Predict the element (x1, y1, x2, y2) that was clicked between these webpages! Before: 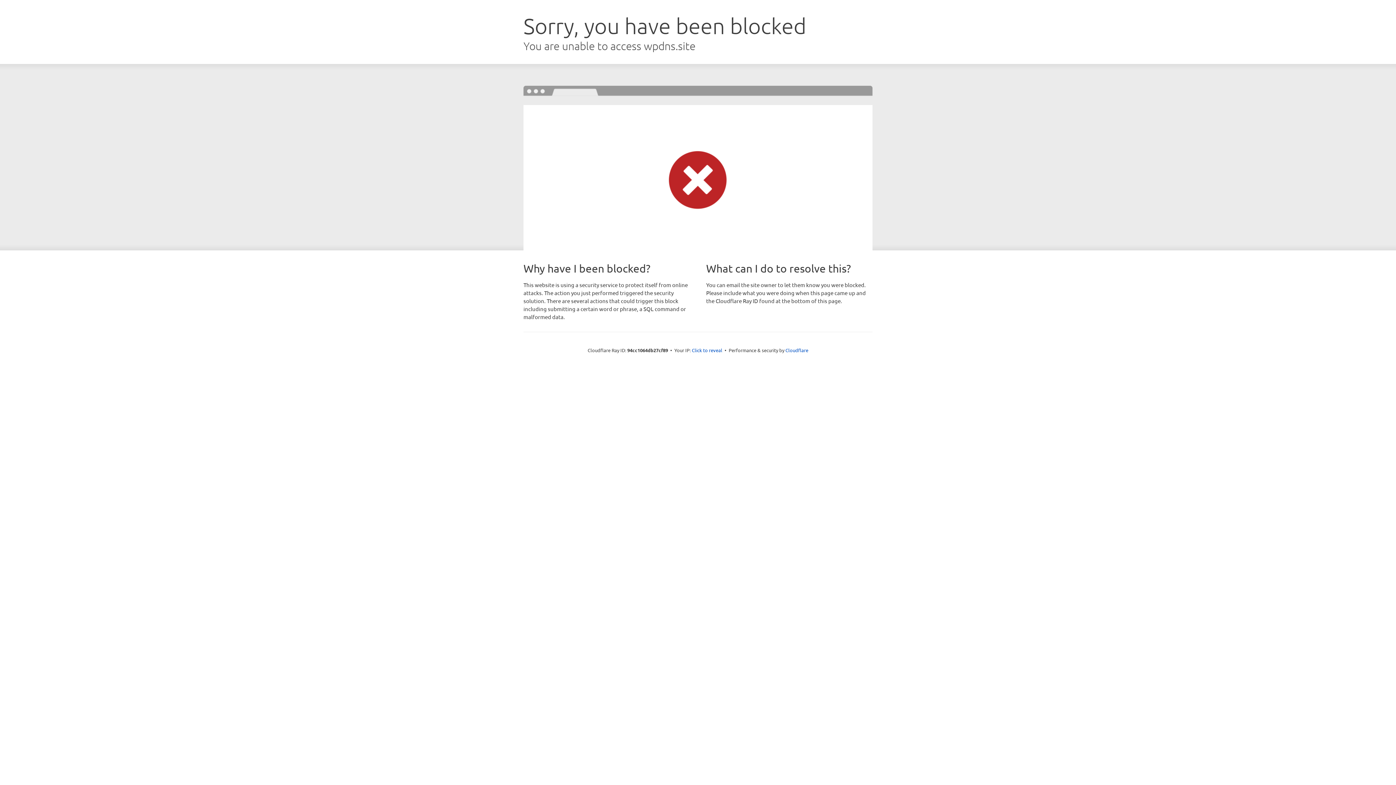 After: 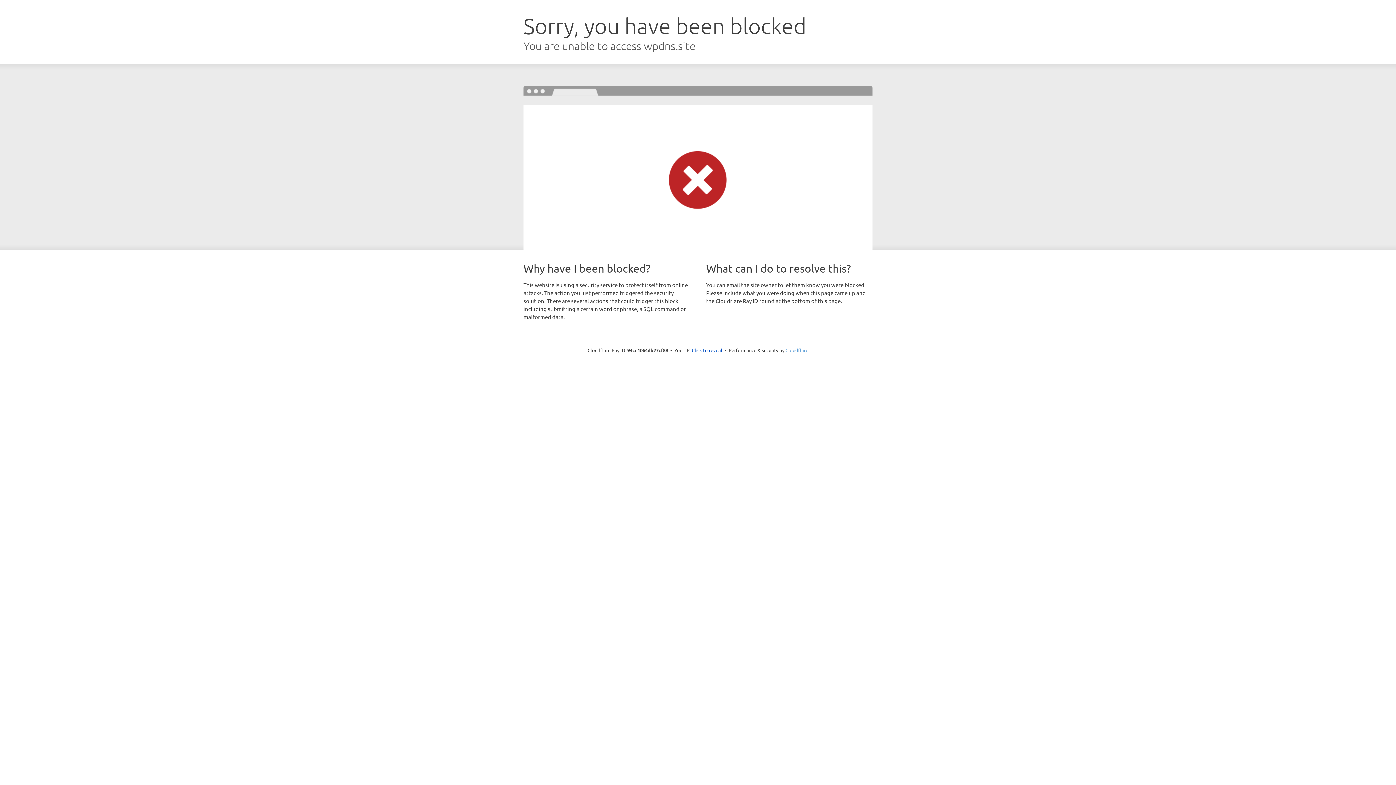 Action: label: Cloudflare bbox: (785, 347, 808, 353)